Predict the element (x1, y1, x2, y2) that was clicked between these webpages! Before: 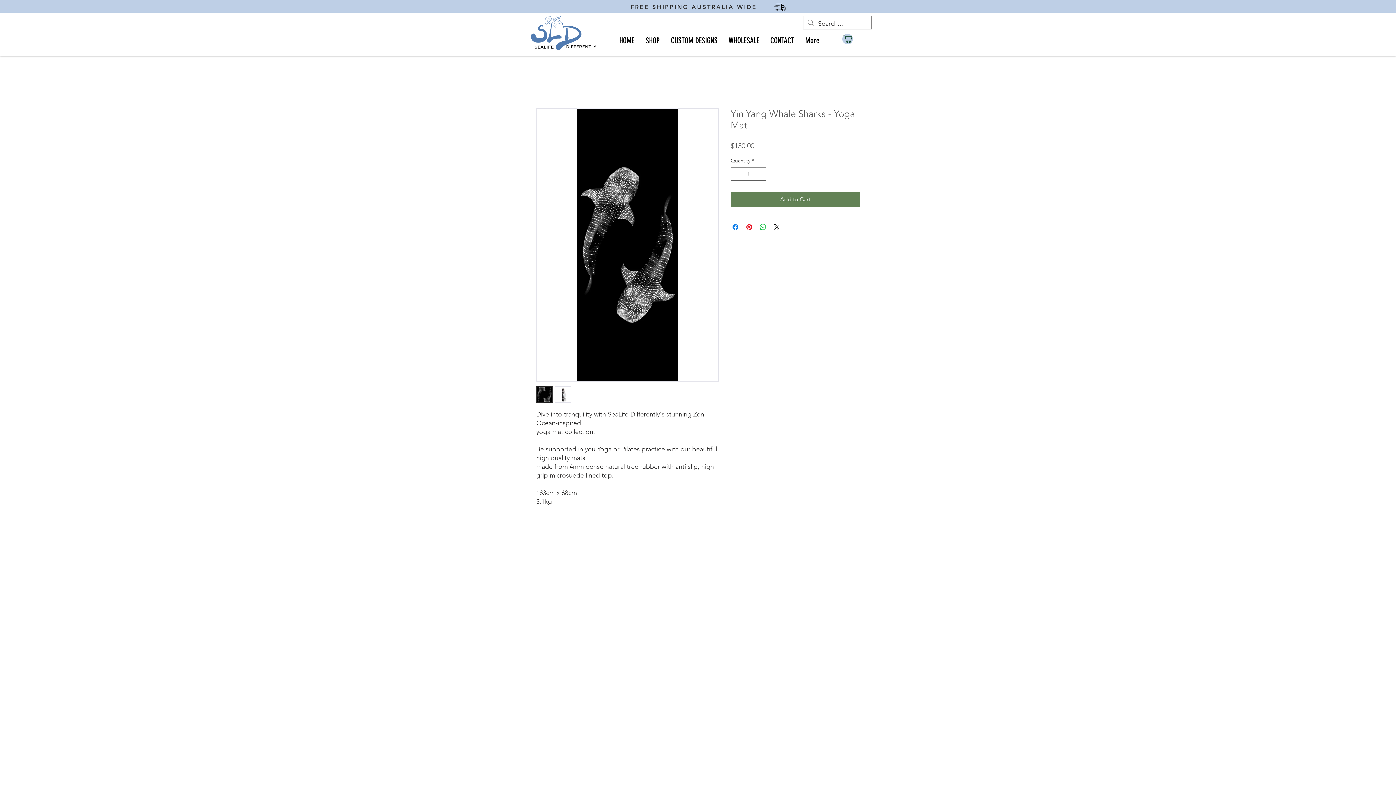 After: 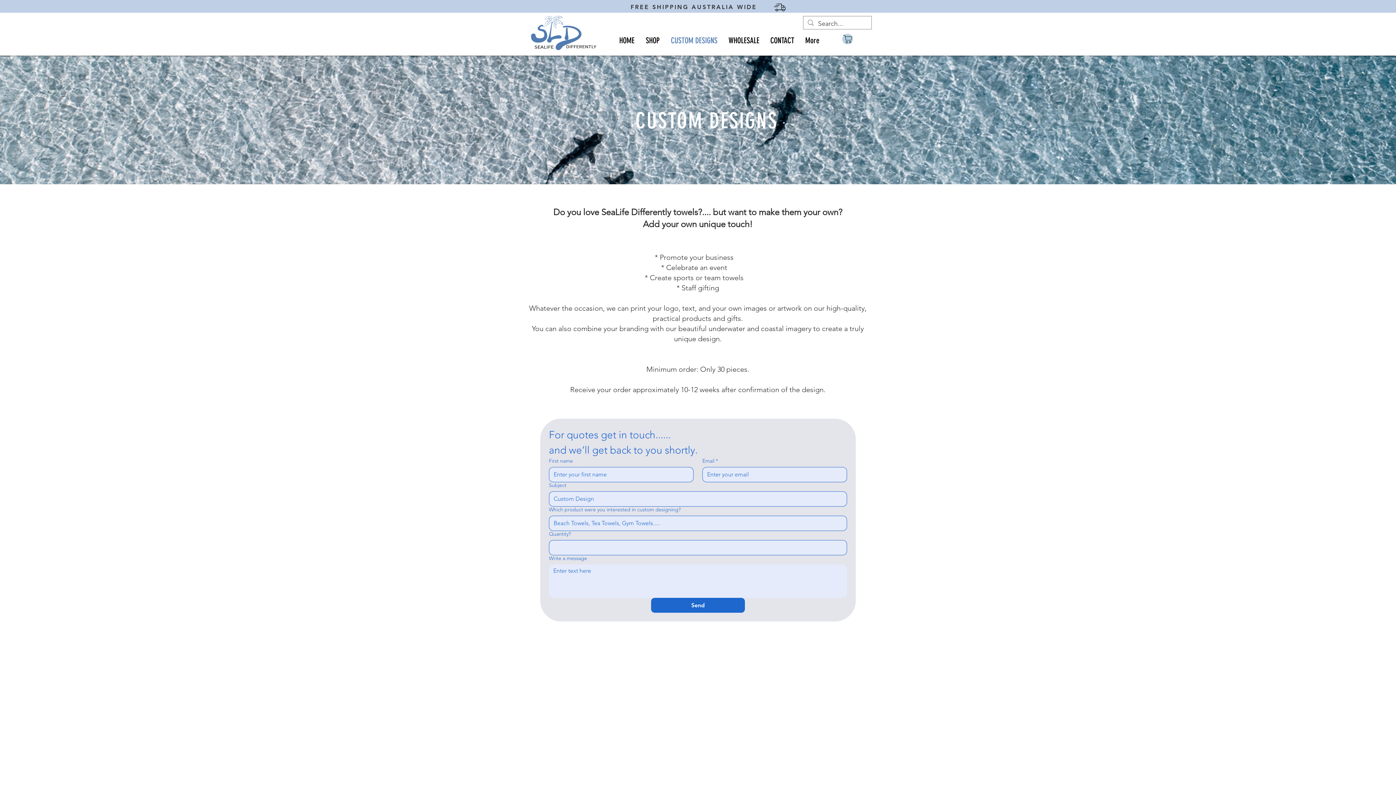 Action: label: CUSTOM DESIGNS bbox: (665, 33, 723, 47)